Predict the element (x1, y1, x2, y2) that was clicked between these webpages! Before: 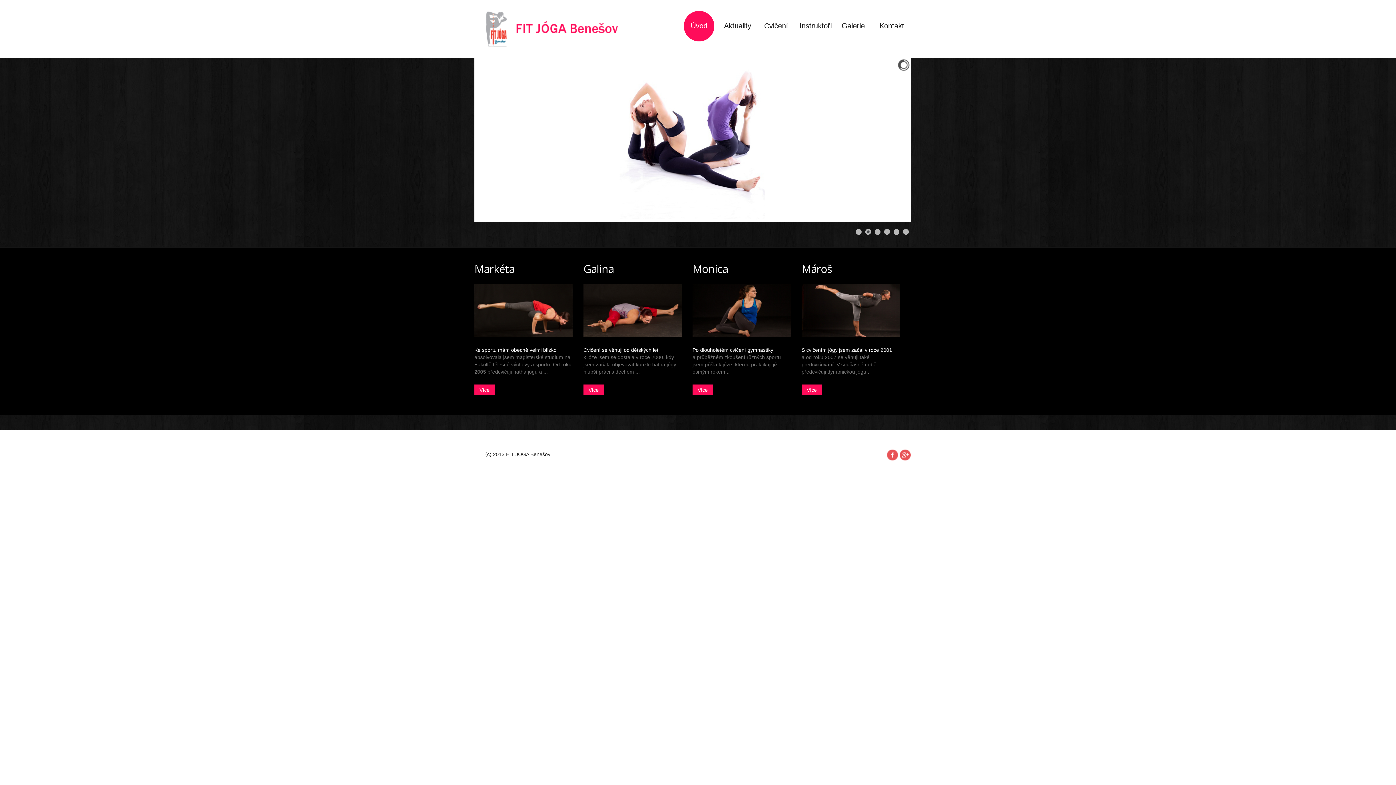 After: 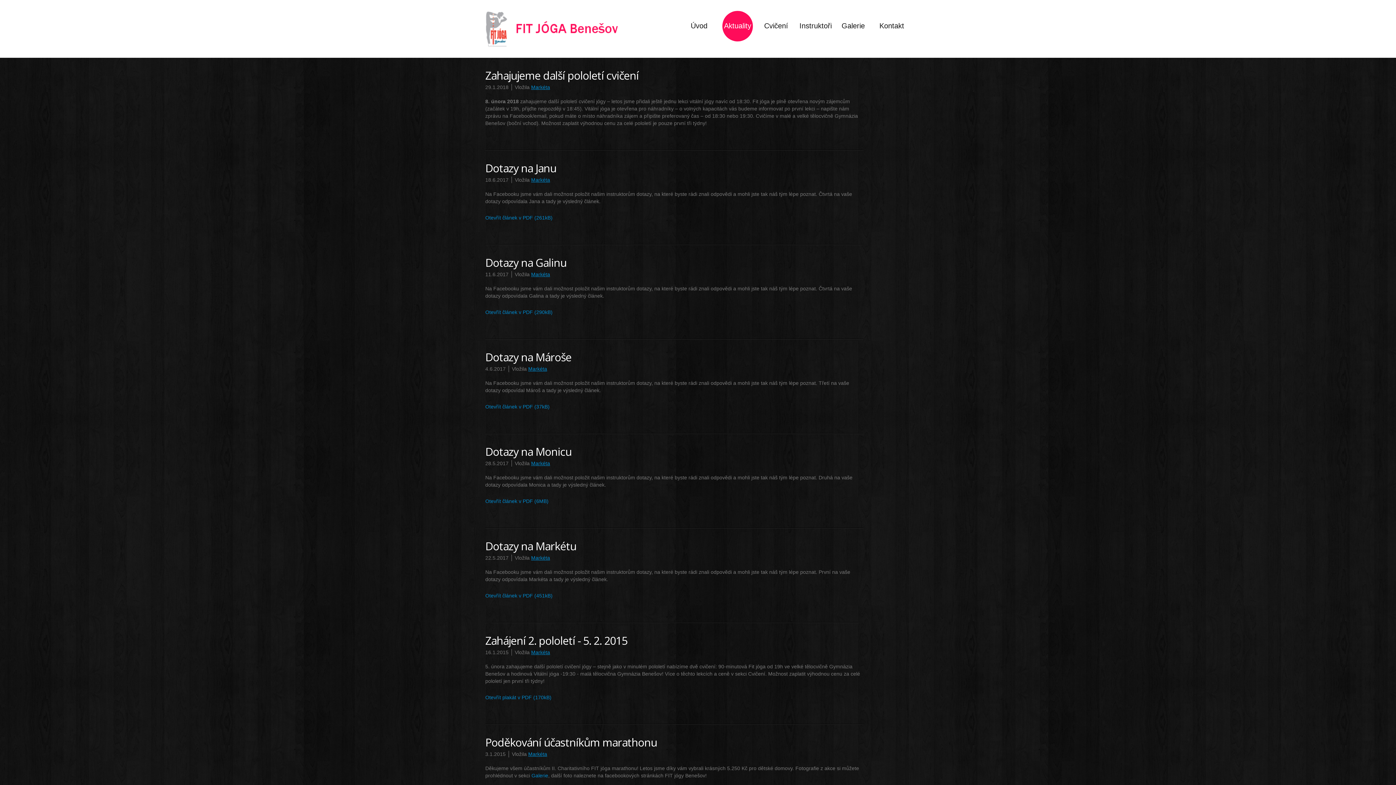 Action: label: Aktuality bbox: (722, 10, 753, 41)